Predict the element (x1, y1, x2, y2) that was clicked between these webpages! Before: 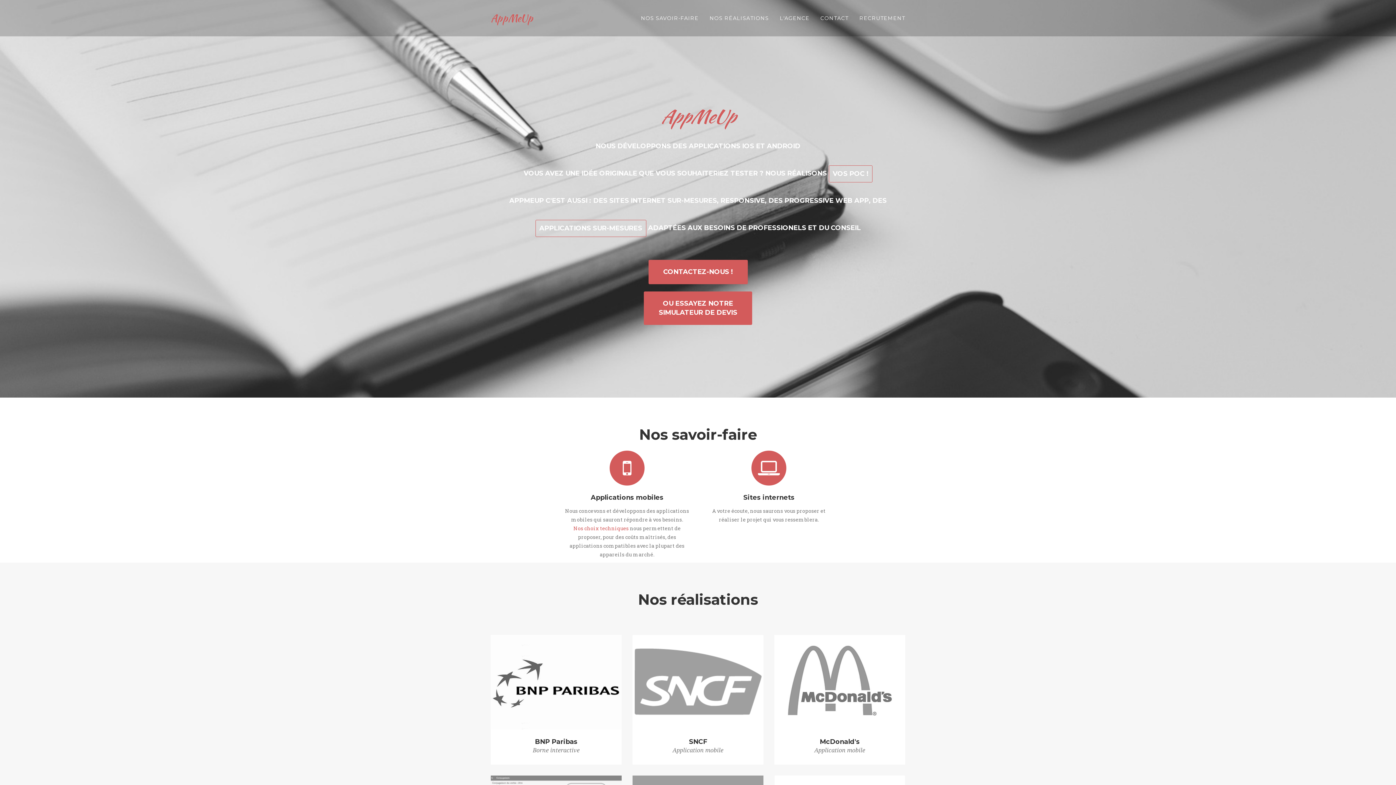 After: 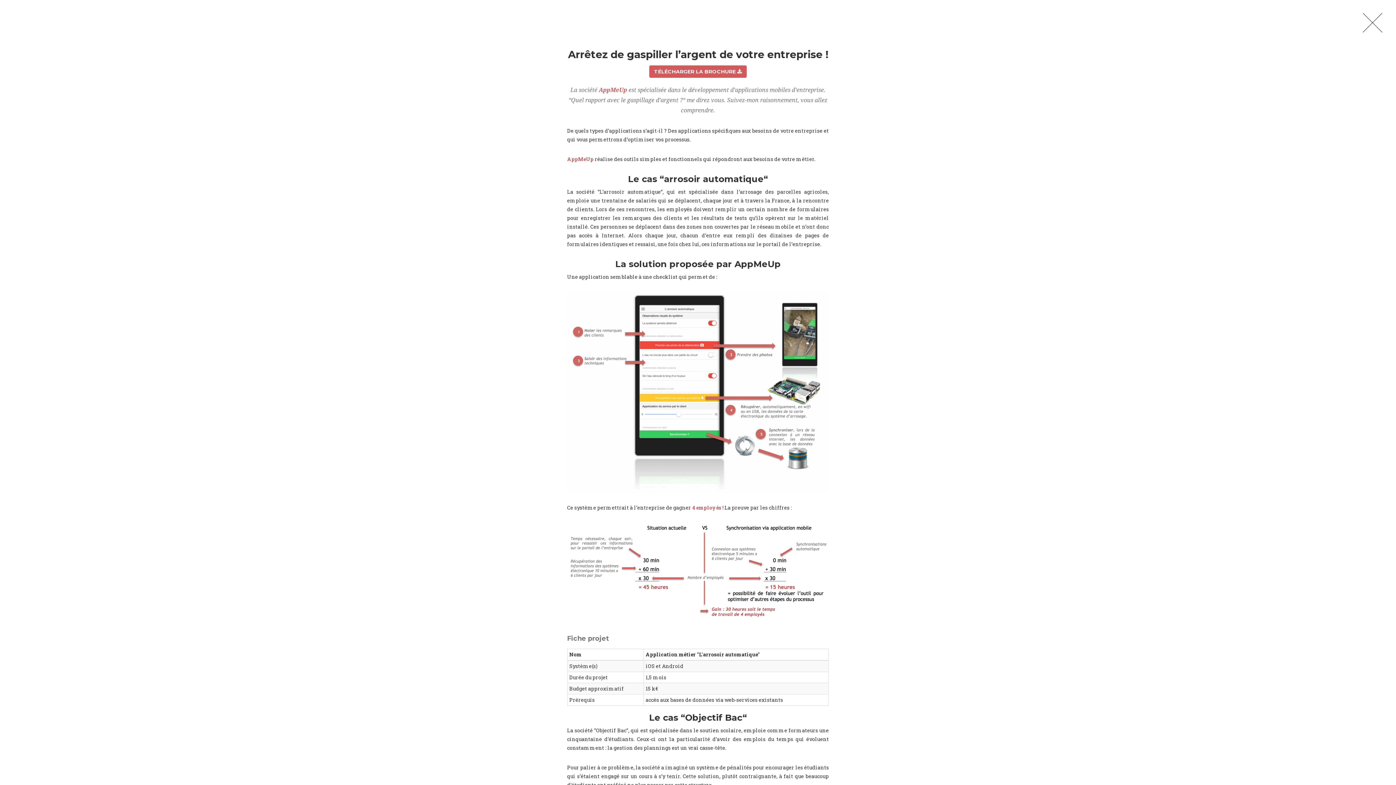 Action: bbox: (535, 219, 646, 236) label: APPLICATIONS SUR-MESURES